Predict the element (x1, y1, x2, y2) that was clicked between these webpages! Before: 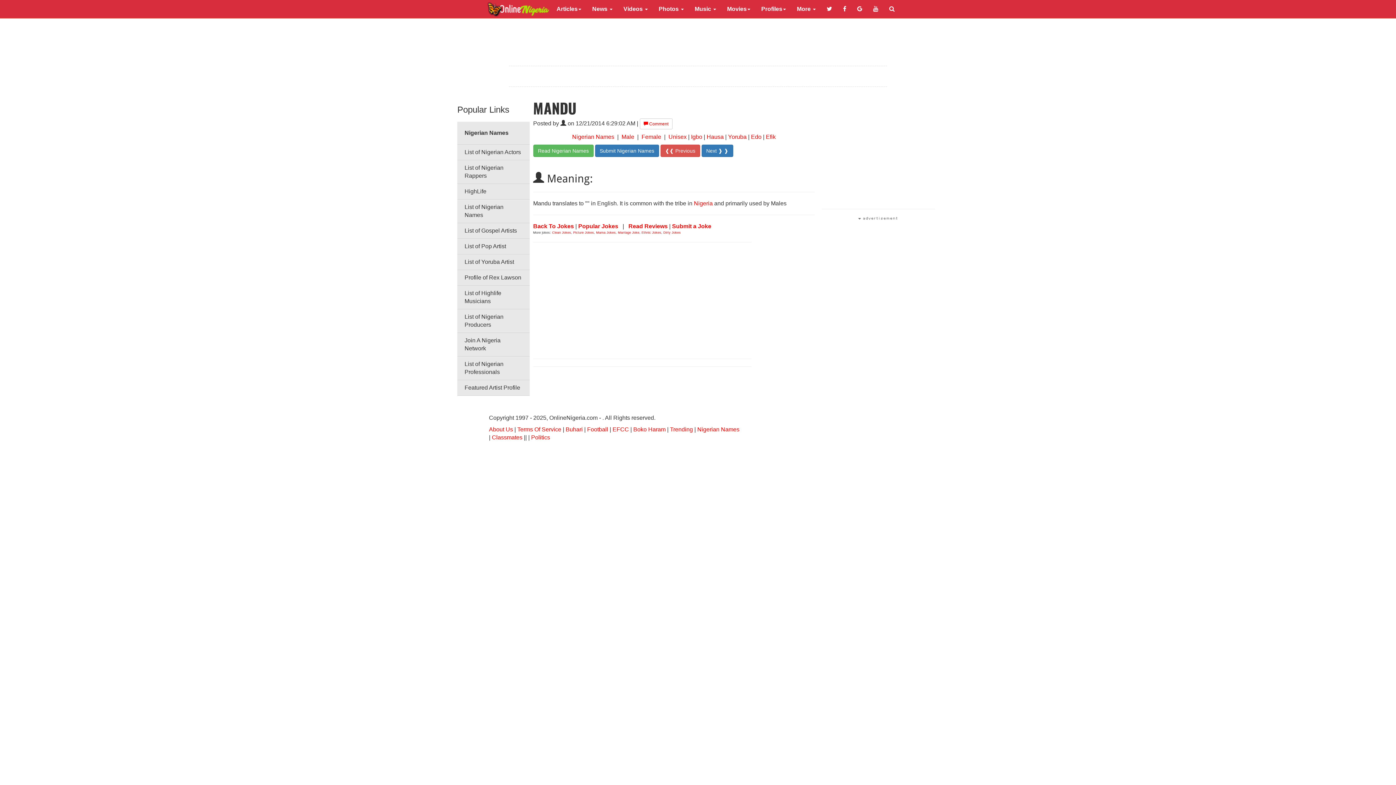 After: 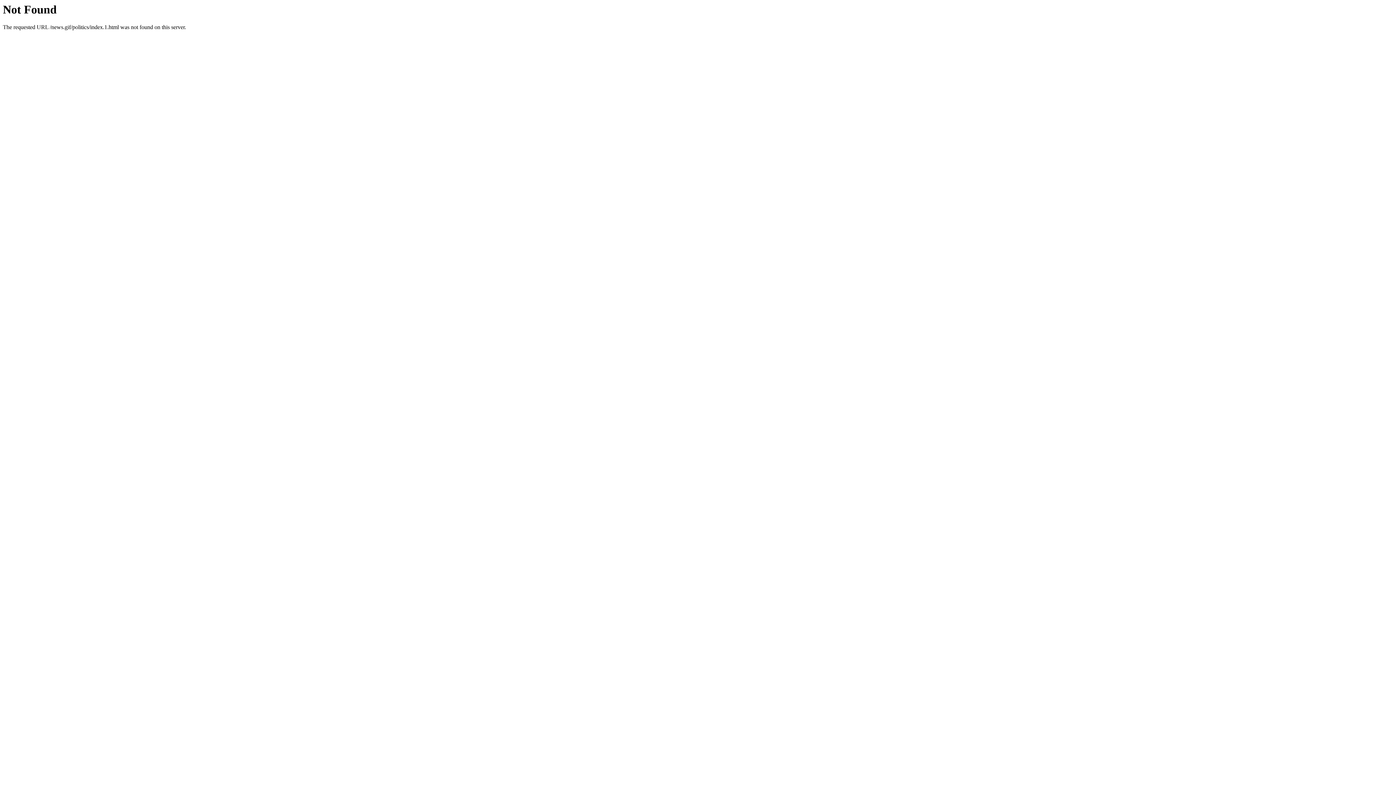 Action: bbox: (531, 434, 550, 440) label: Politics